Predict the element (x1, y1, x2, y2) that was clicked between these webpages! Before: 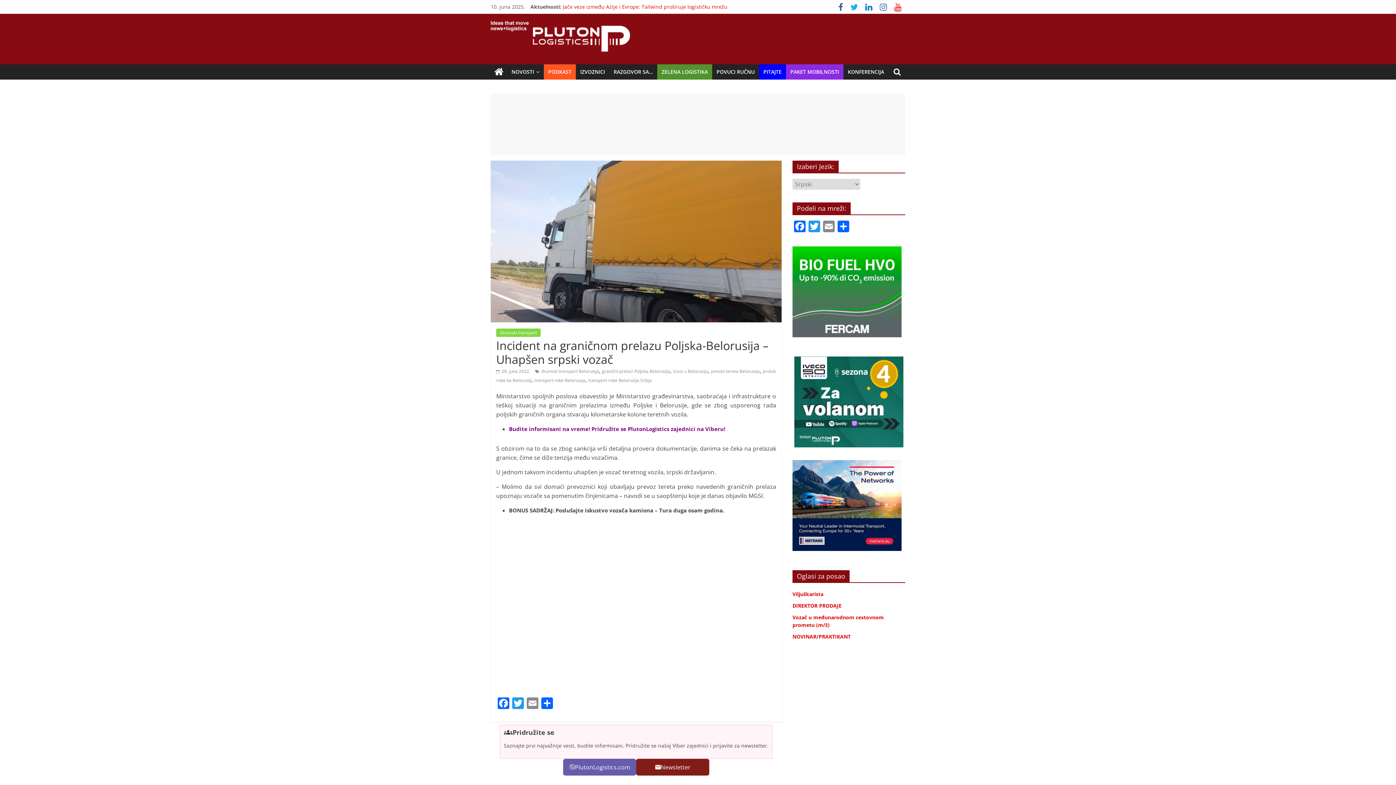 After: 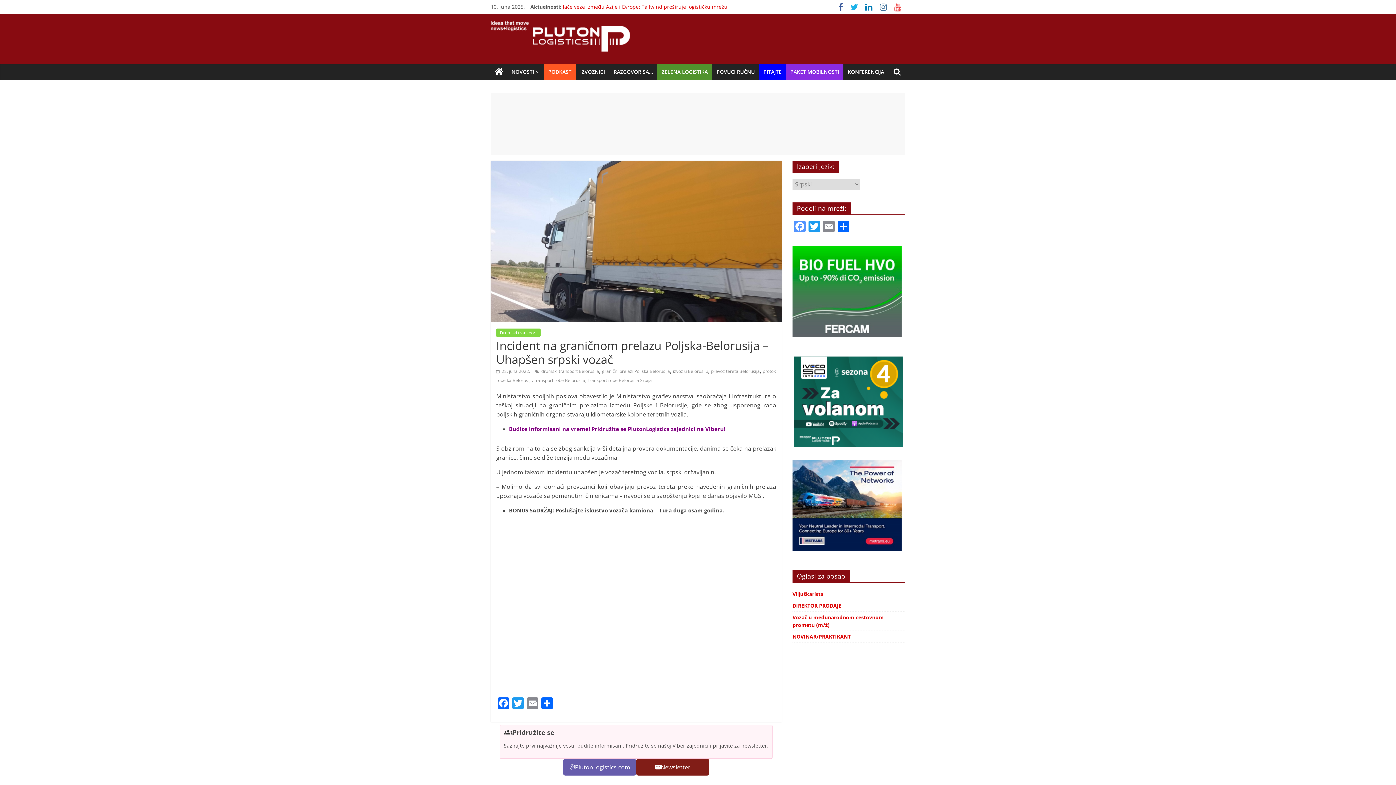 Action: label: Facebook bbox: (792, 220, 807, 233)